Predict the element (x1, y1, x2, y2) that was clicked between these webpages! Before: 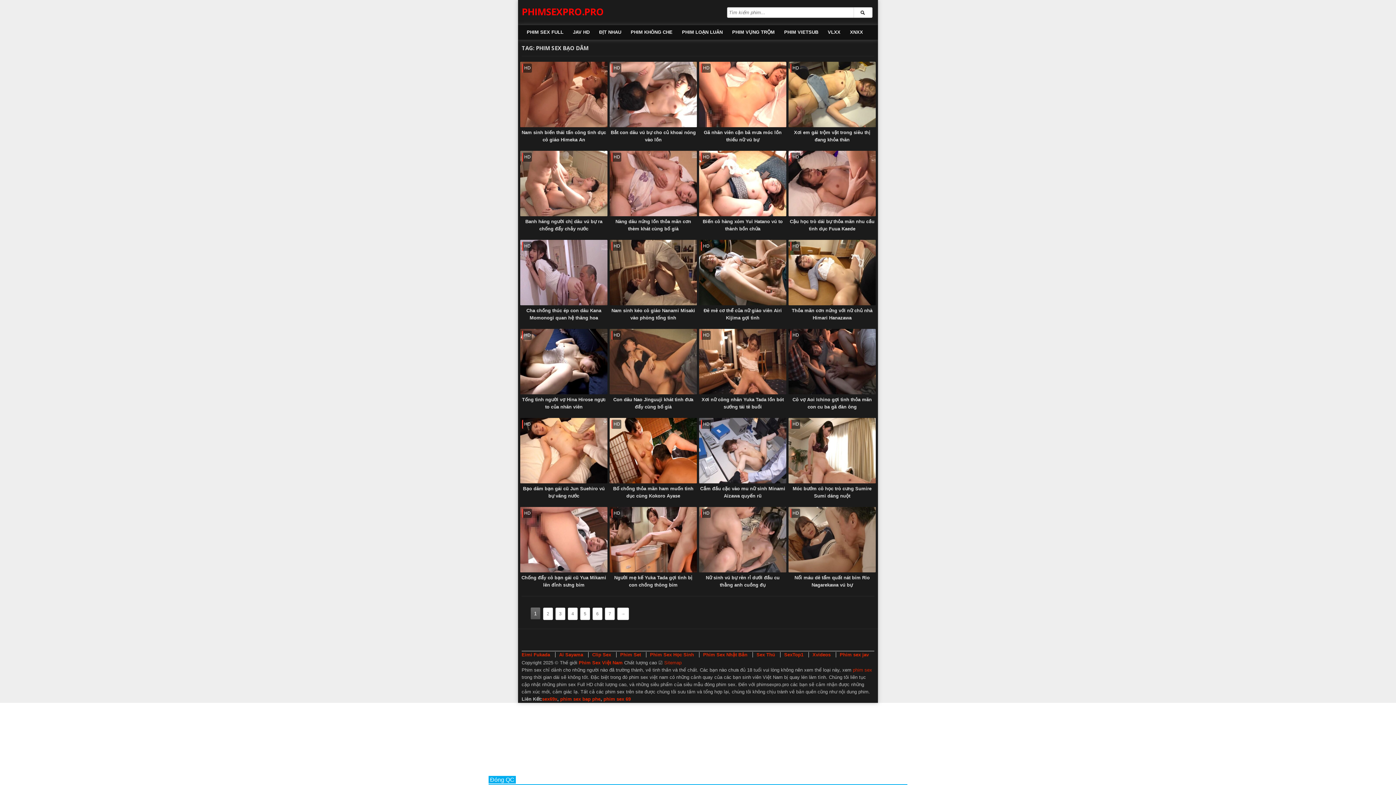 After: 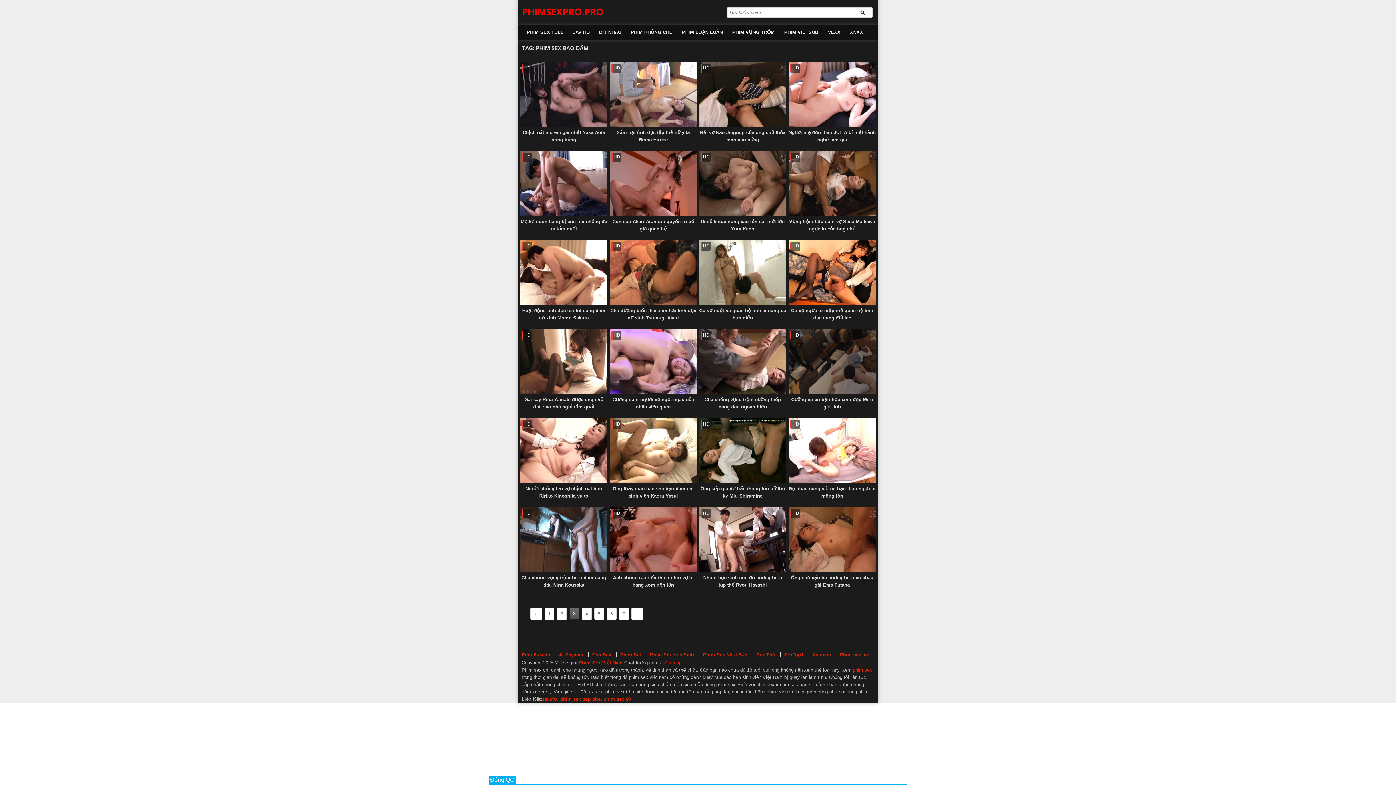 Action: label: 3 bbox: (555, 608, 565, 620)